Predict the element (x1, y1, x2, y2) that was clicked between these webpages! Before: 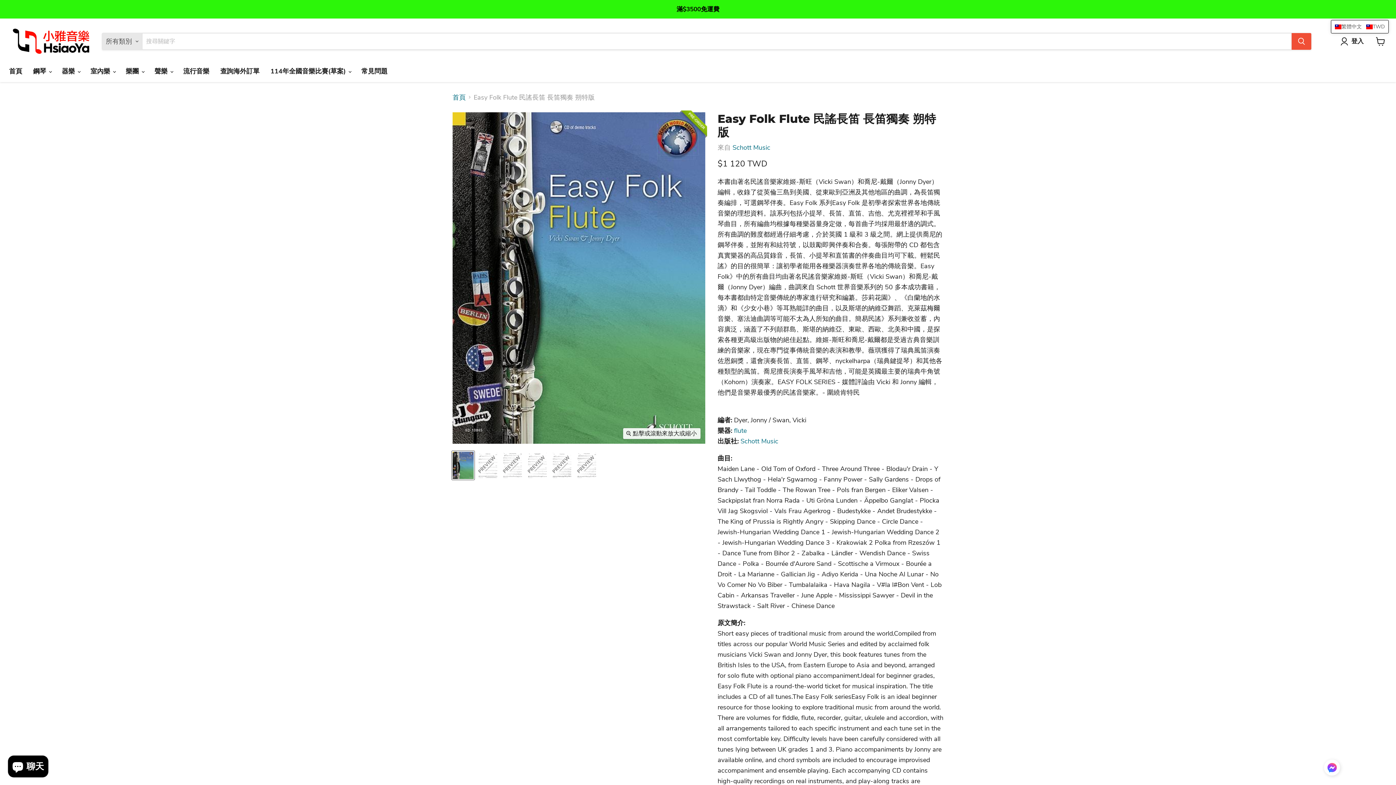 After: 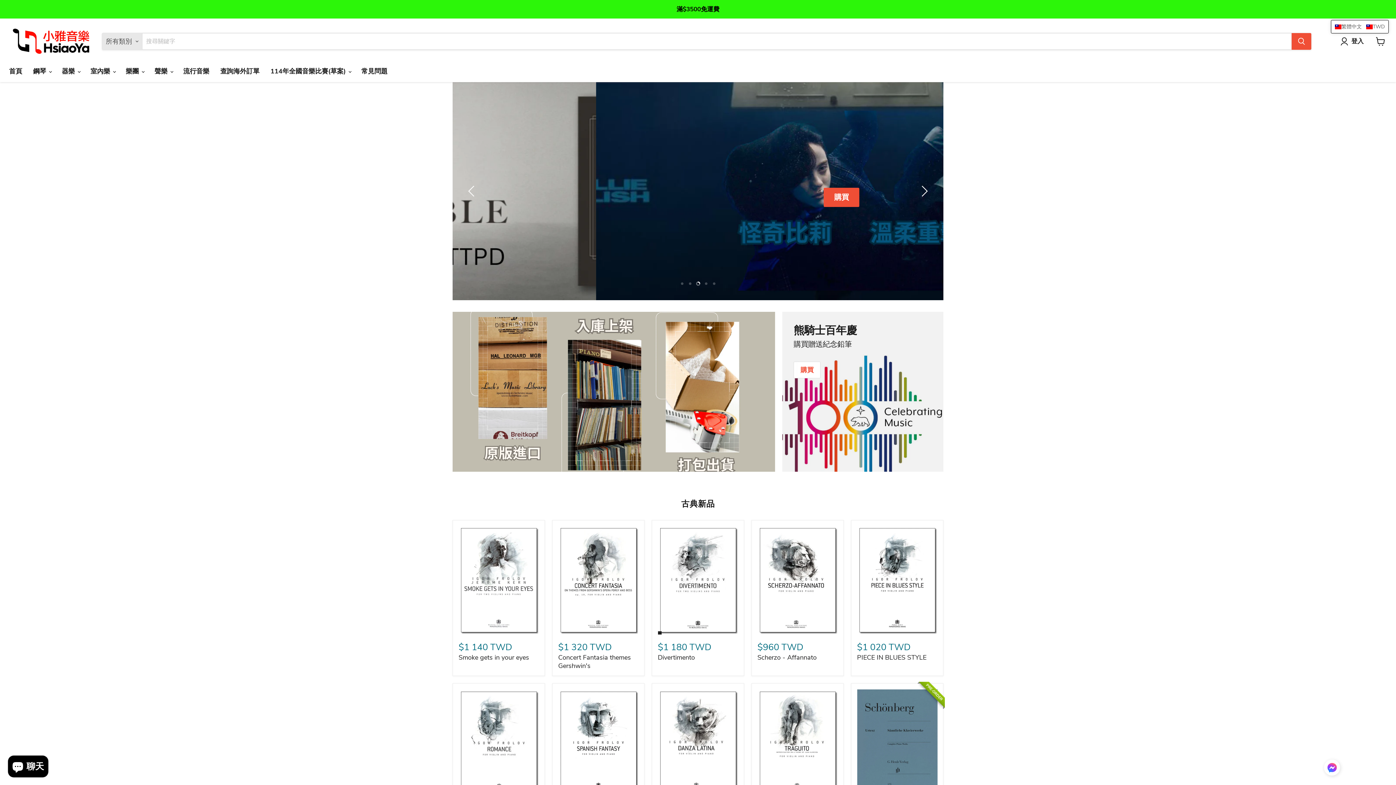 Action: label: 首頁 bbox: (3, 63, 27, 79)